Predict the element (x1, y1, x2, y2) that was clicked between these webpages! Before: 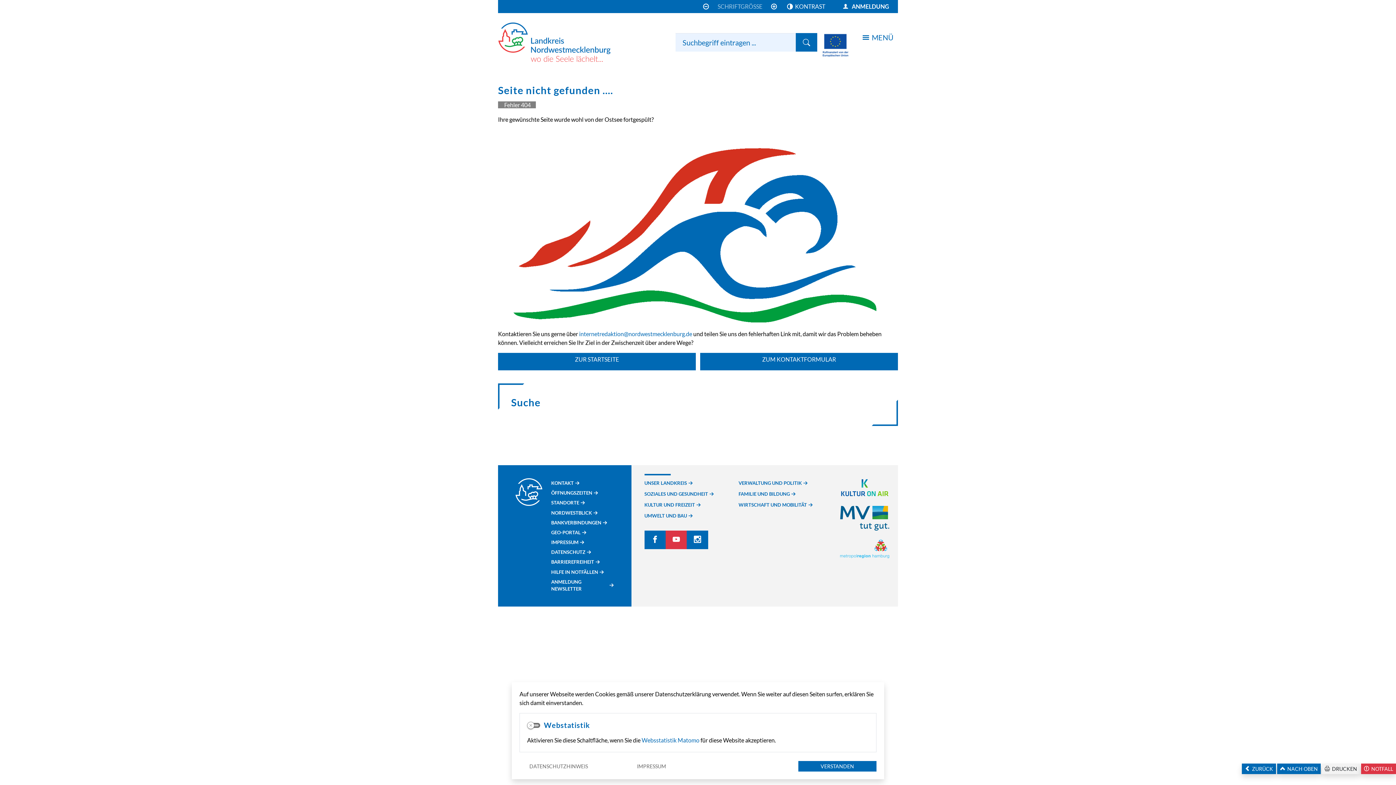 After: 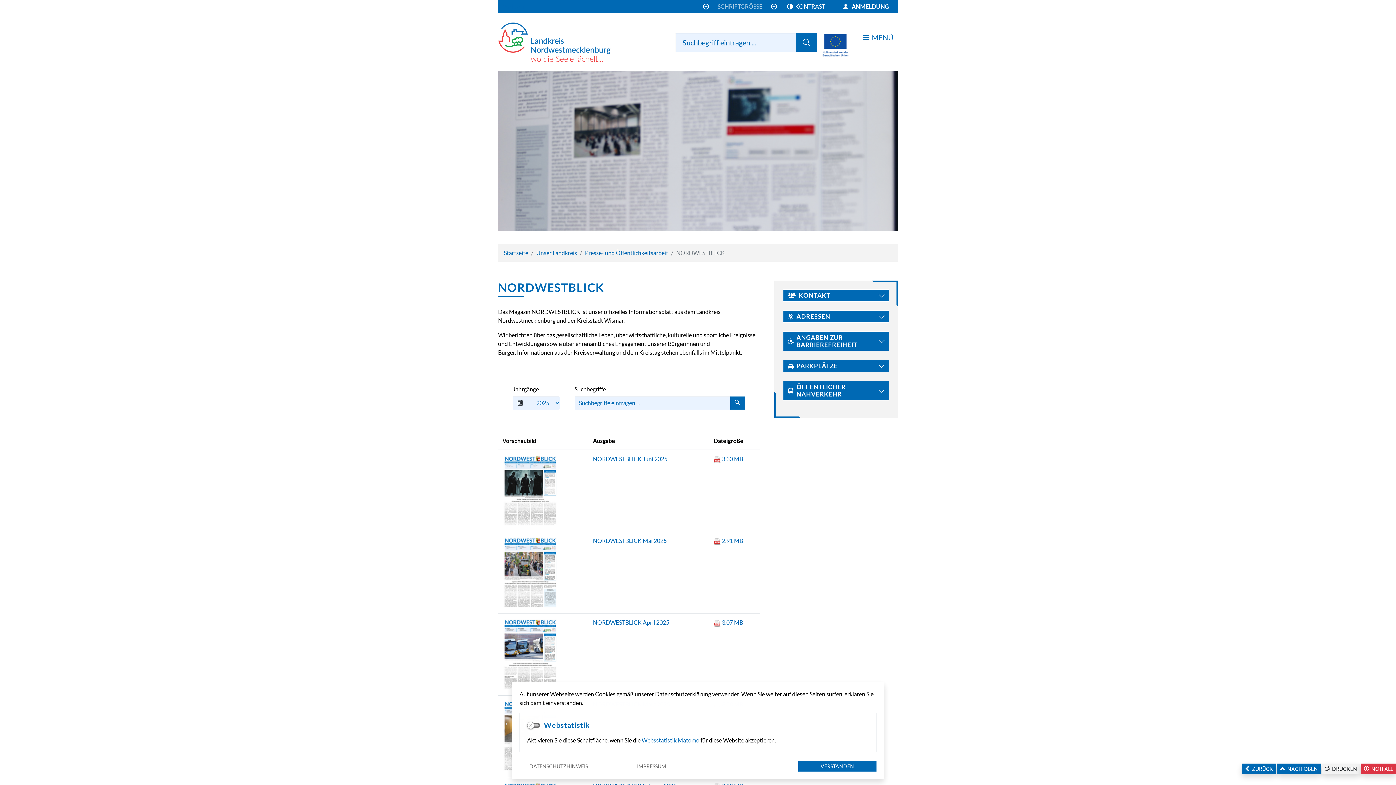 Action: label: NORDWESTBLICK bbox: (551, 509, 597, 516)